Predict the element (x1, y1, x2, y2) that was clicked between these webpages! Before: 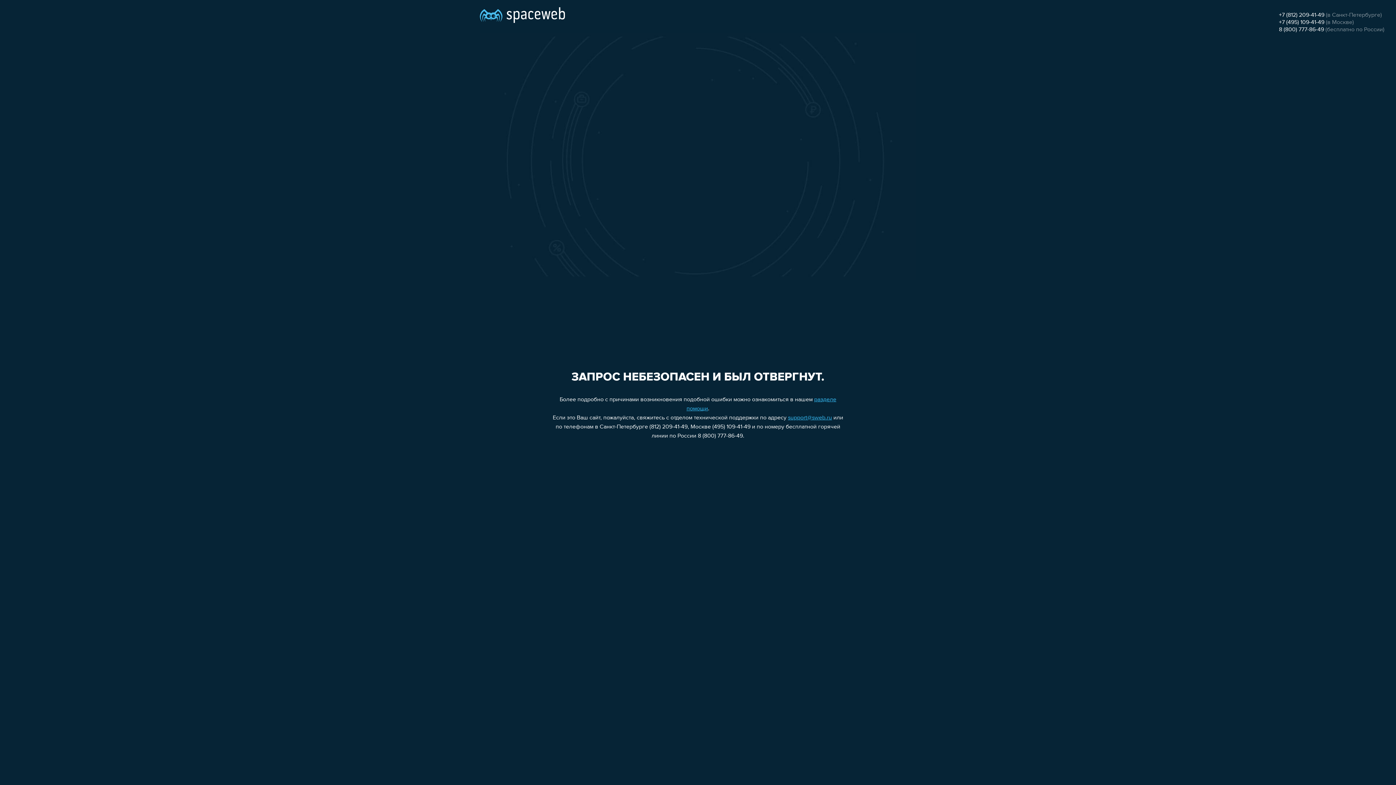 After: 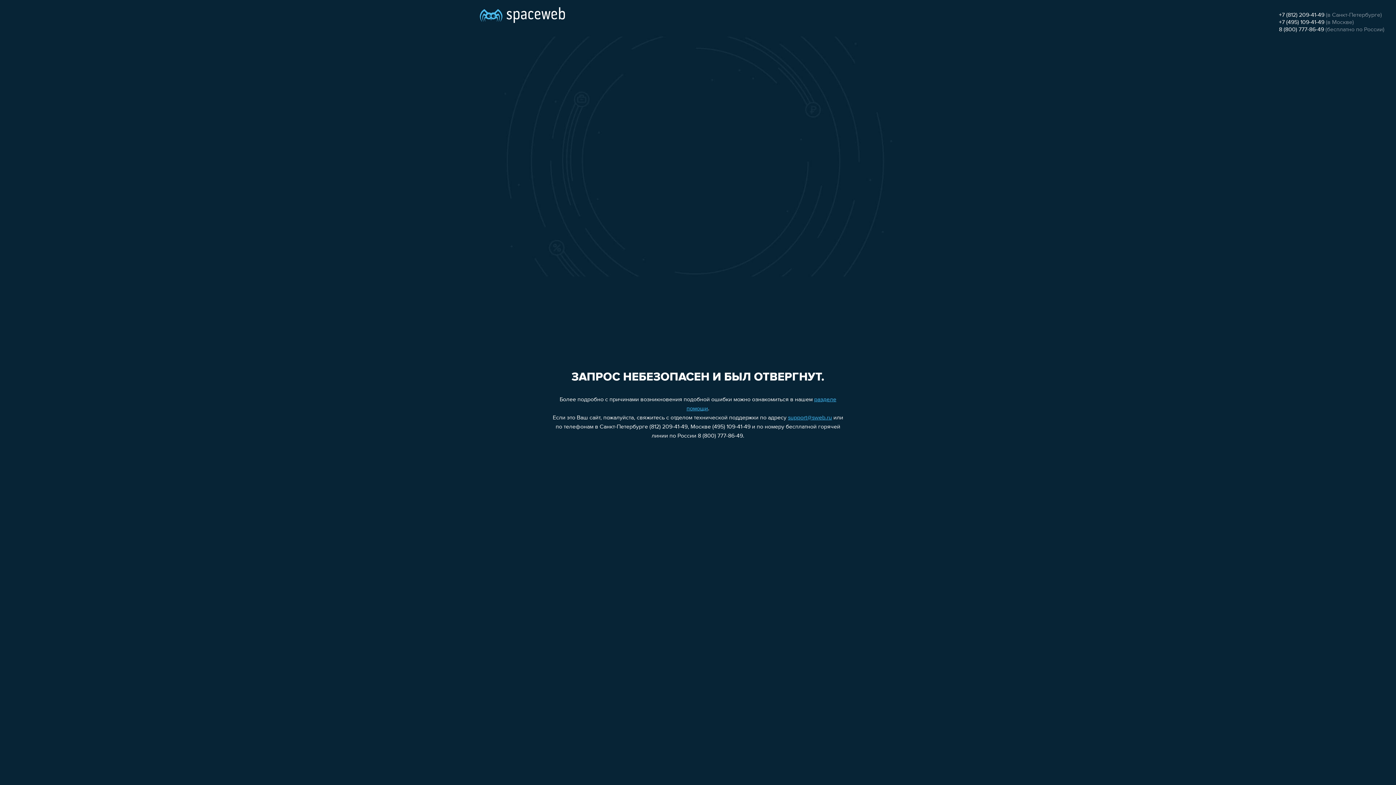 Action: label: 8 (800) 777-86-49 bbox: (1279, 26, 1324, 32)